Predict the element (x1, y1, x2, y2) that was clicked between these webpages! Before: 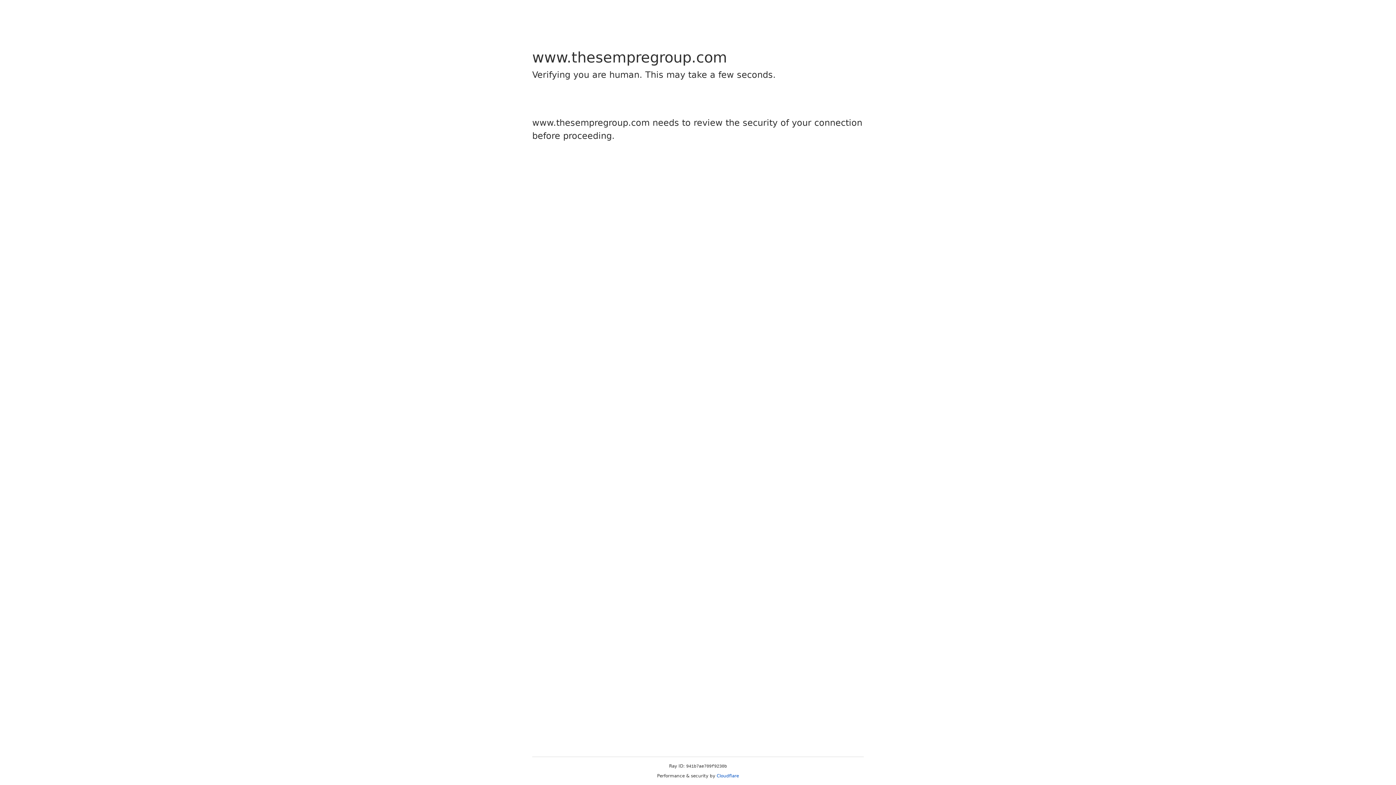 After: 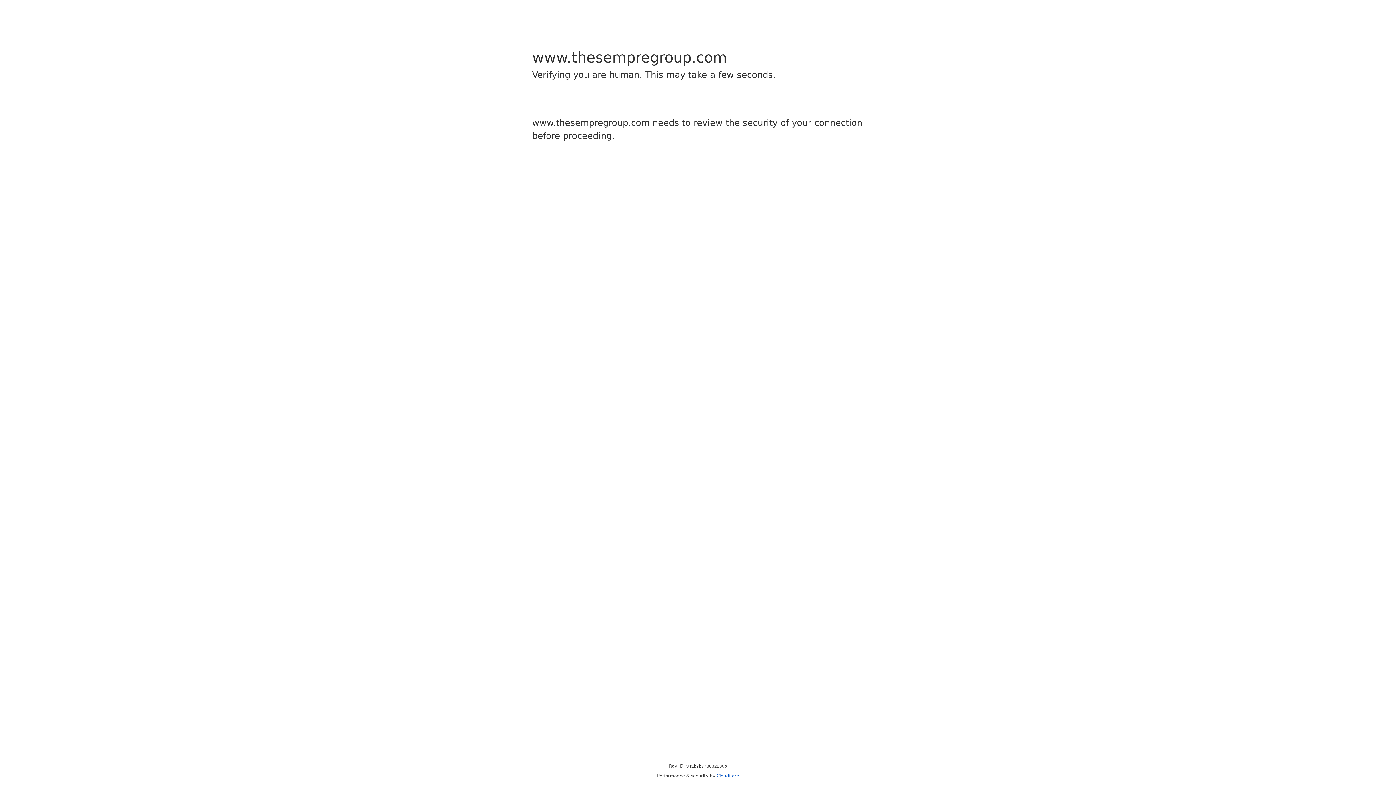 Action: label: Cloudflare bbox: (716, 773, 739, 778)